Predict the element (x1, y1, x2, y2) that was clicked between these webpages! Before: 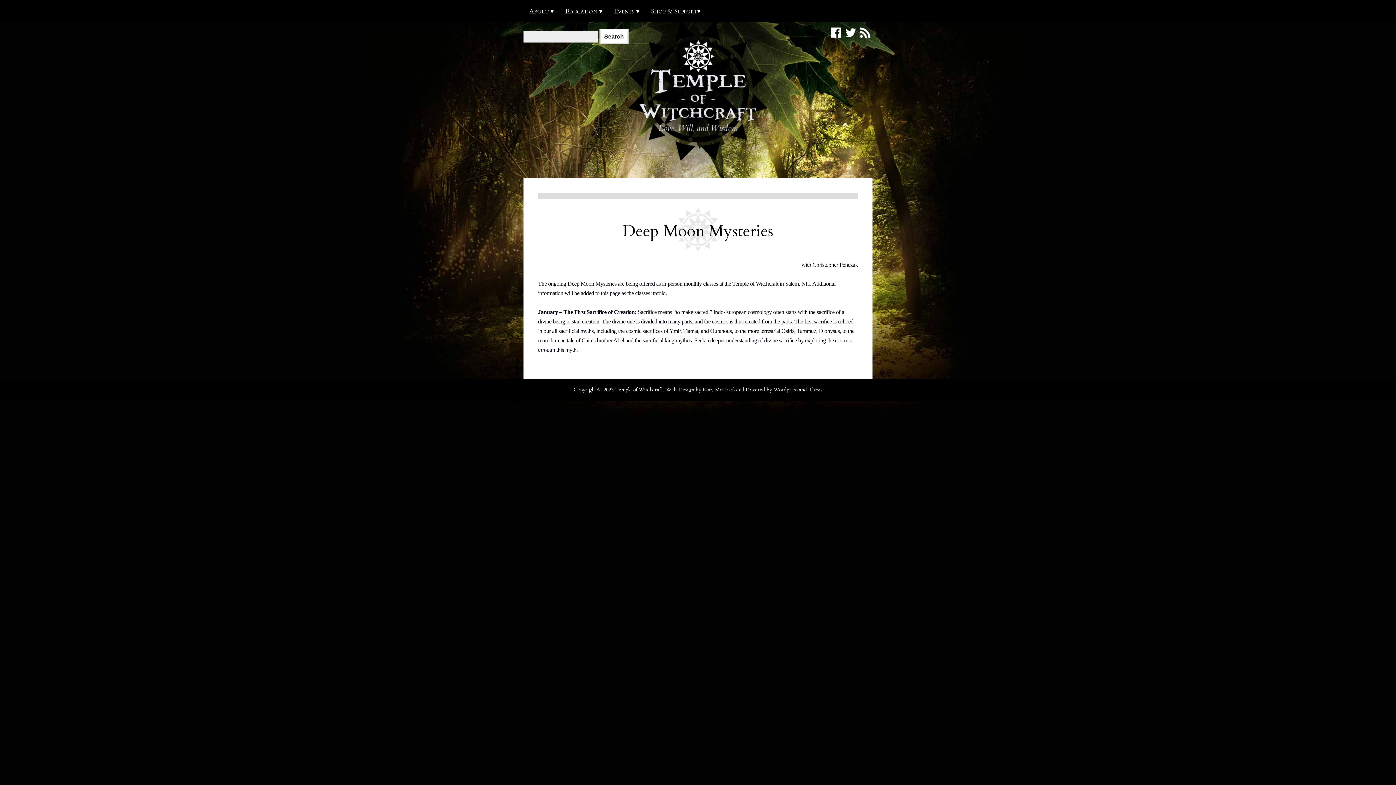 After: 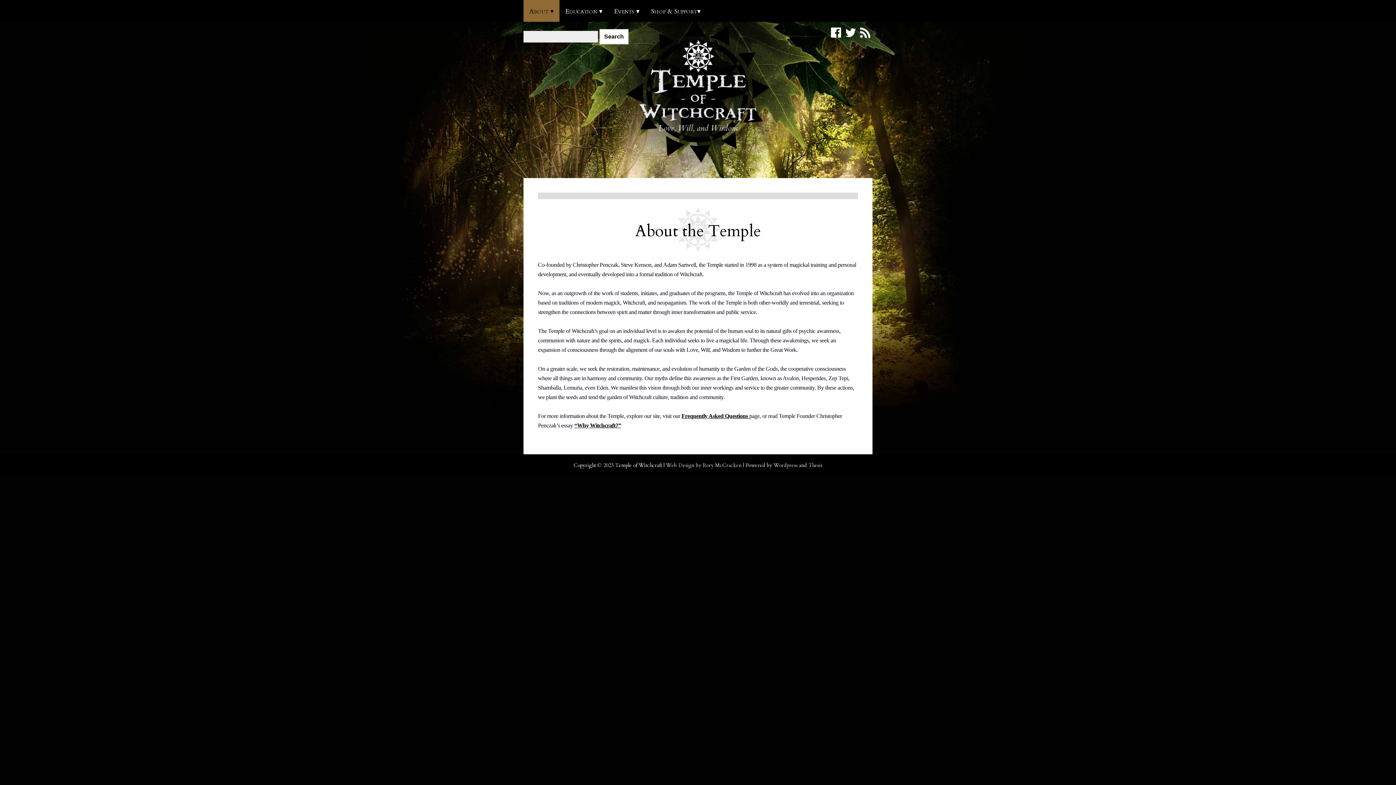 Action: label: About ▾ bbox: (523, 0, 559, 21)